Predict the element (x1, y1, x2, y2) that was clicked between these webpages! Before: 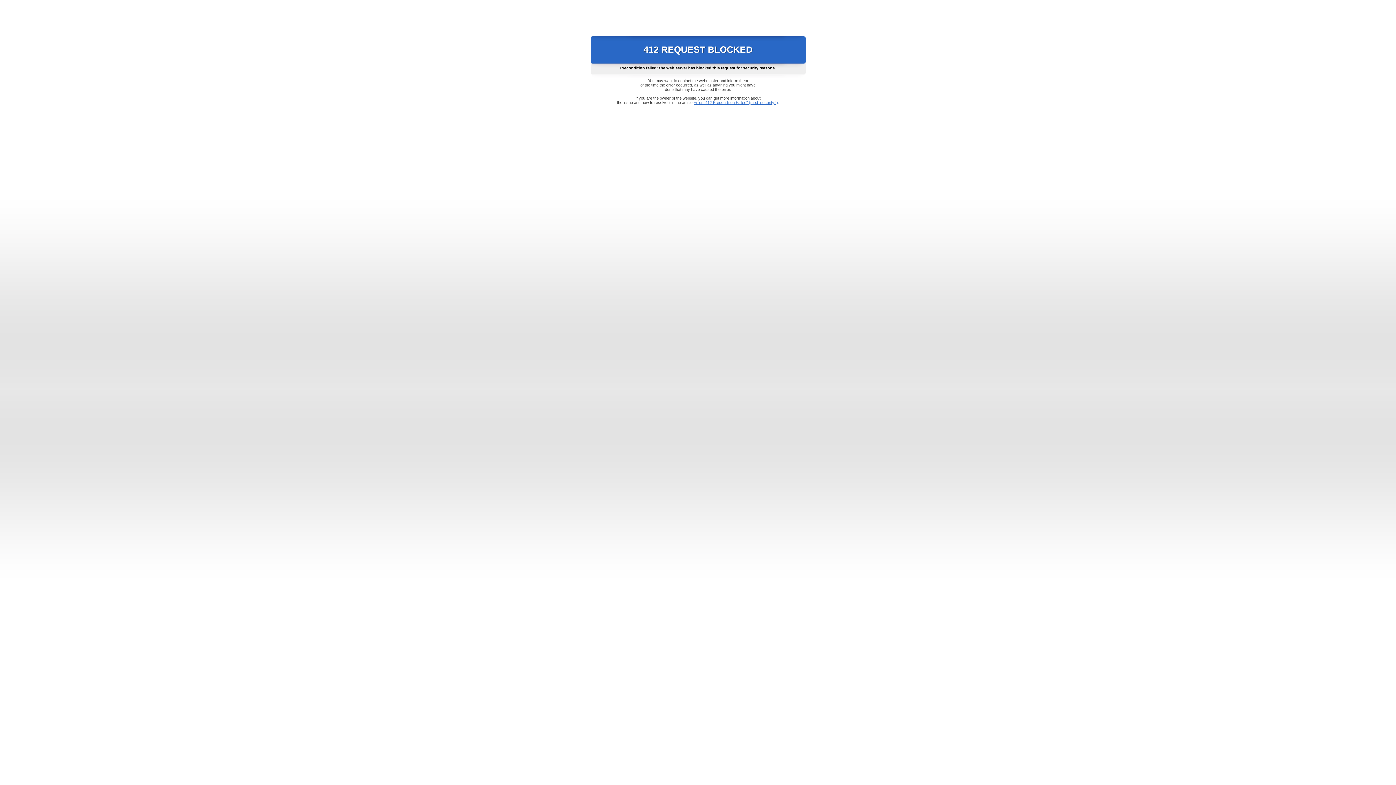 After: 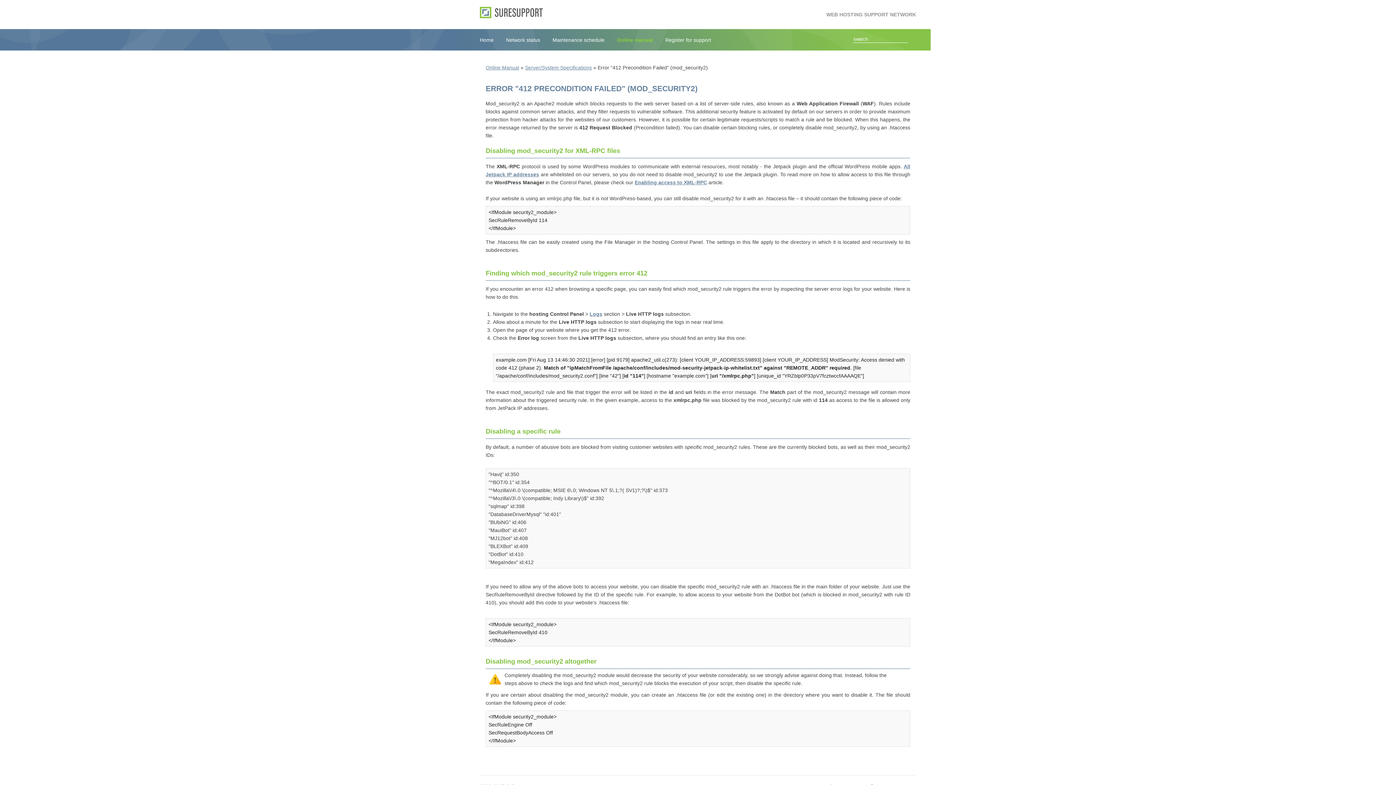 Action: bbox: (693, 100, 778, 104) label: Error "412 Precondition Failed" (mod_security2)